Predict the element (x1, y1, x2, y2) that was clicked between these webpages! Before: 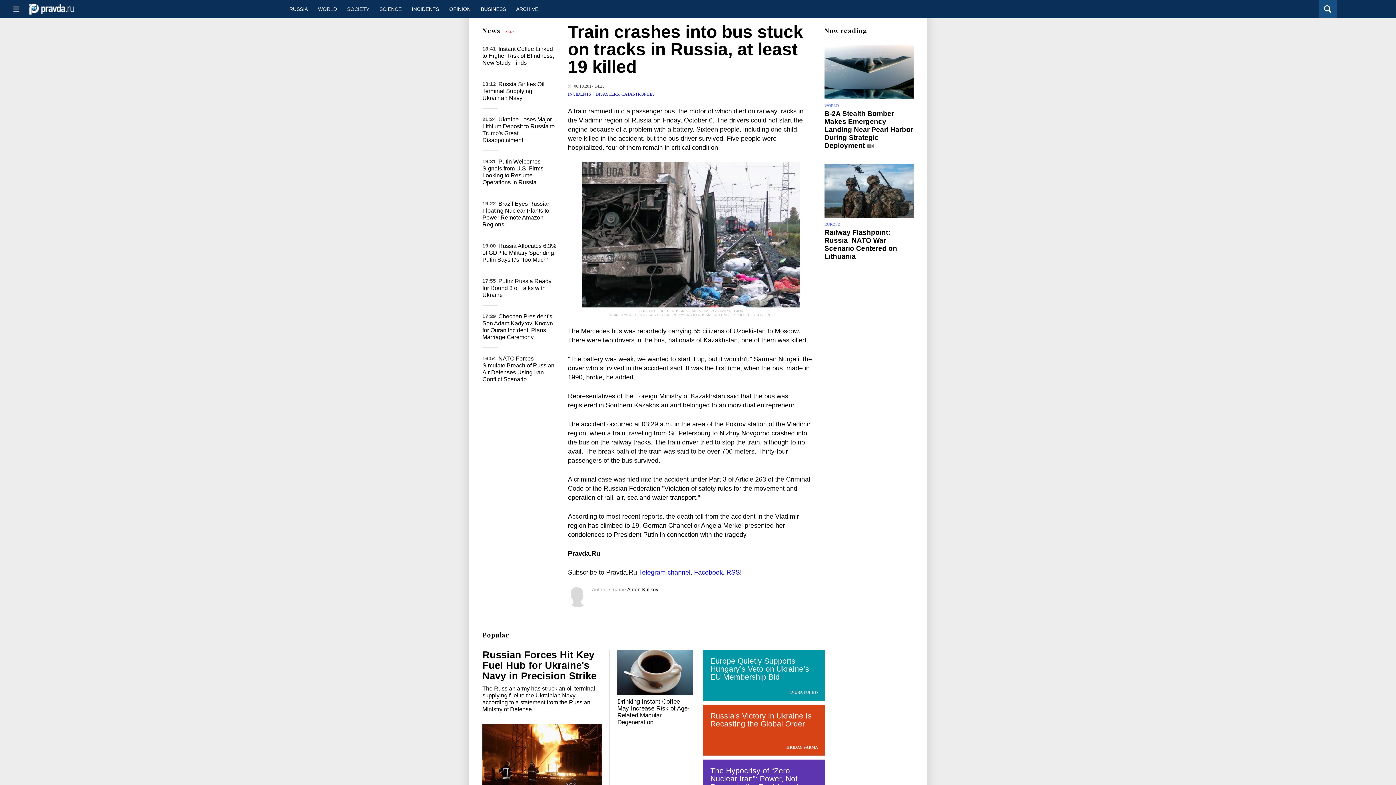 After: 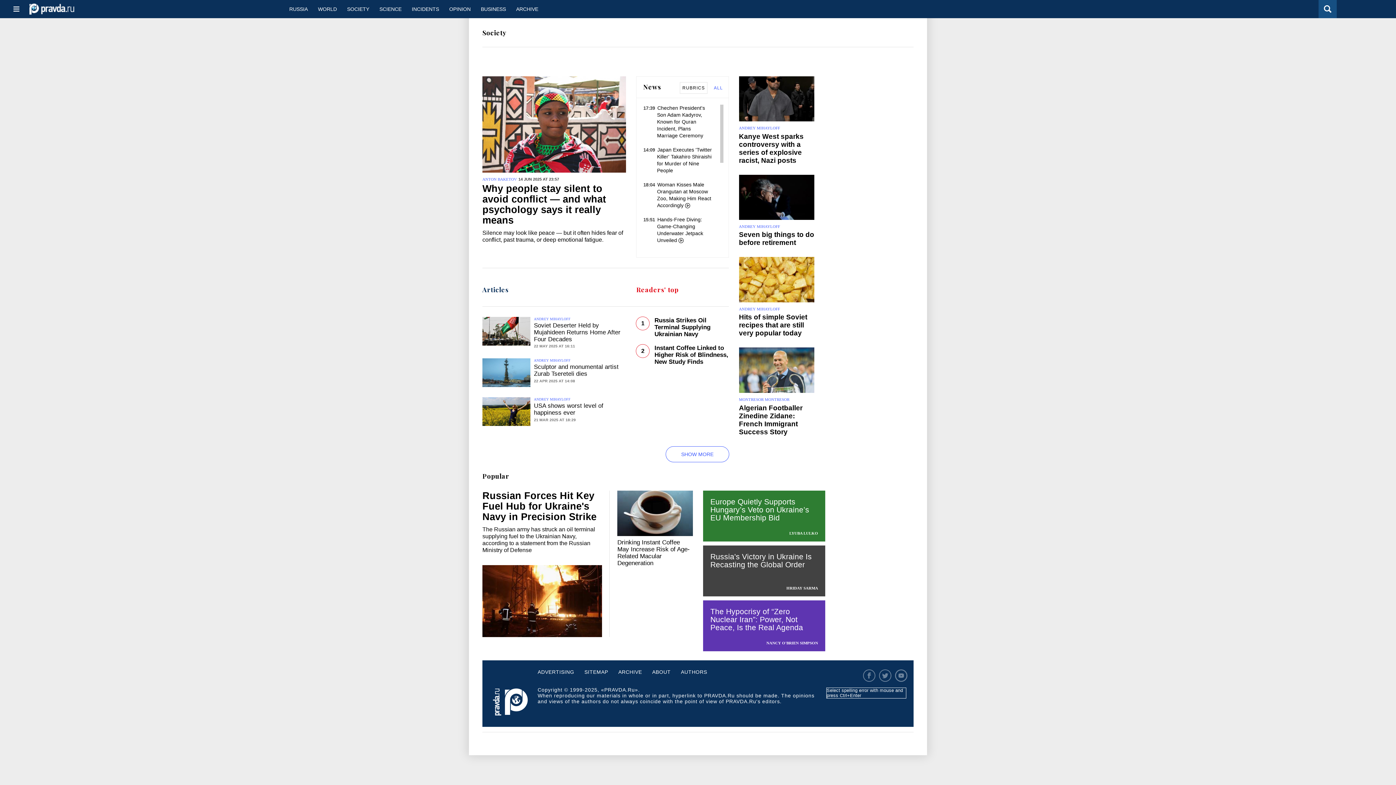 Action: label: SOCIETY bbox: (342, 0, 374, 18)